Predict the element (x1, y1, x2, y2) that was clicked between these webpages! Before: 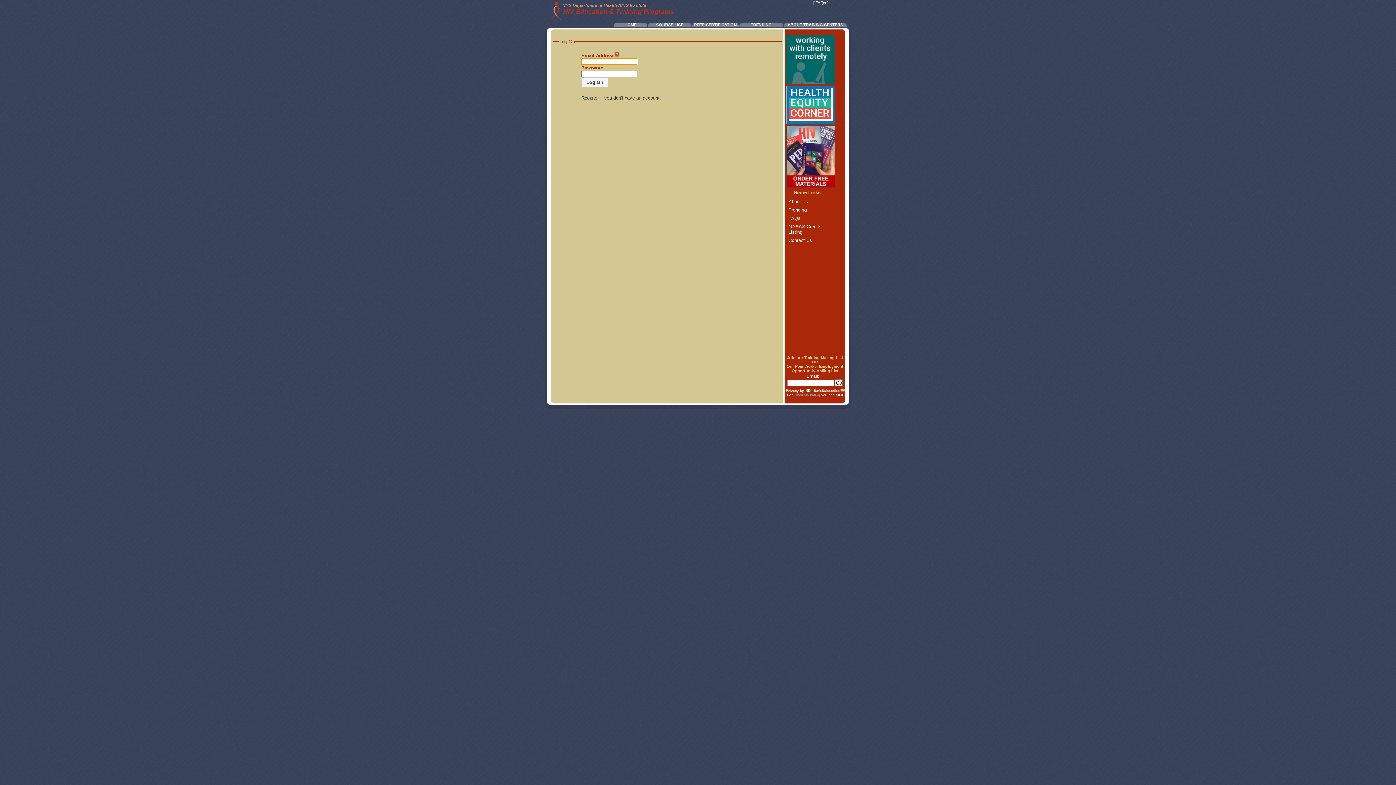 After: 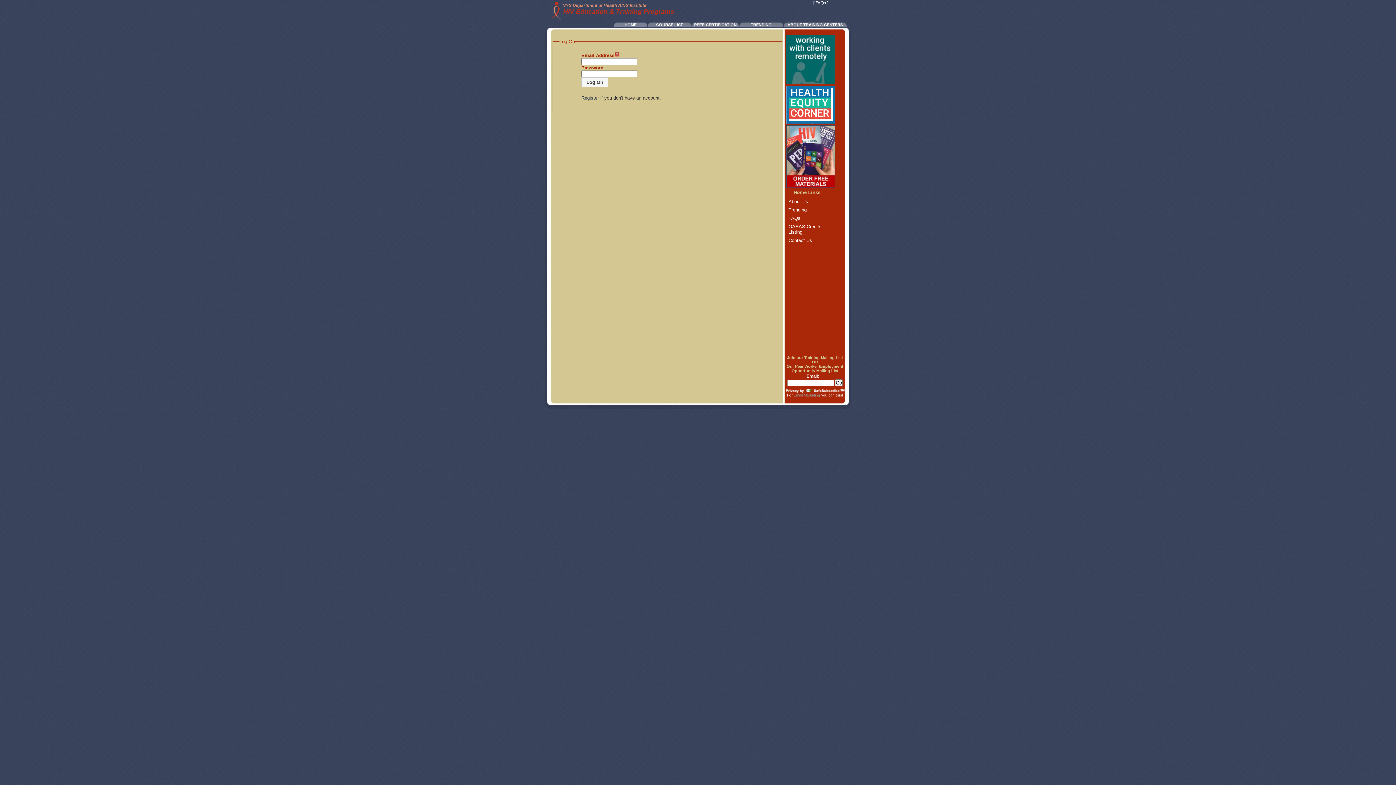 Action: bbox: (786, 183, 835, 189)